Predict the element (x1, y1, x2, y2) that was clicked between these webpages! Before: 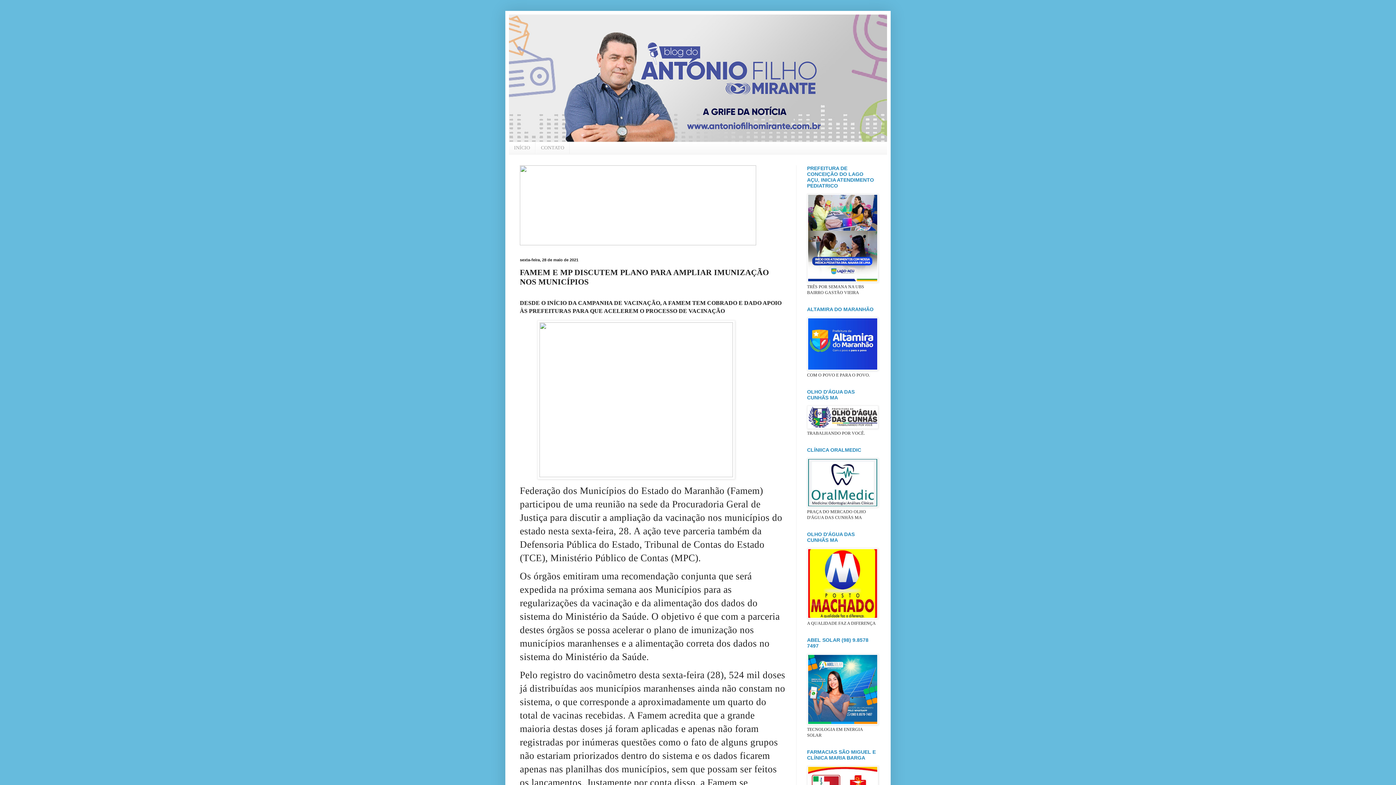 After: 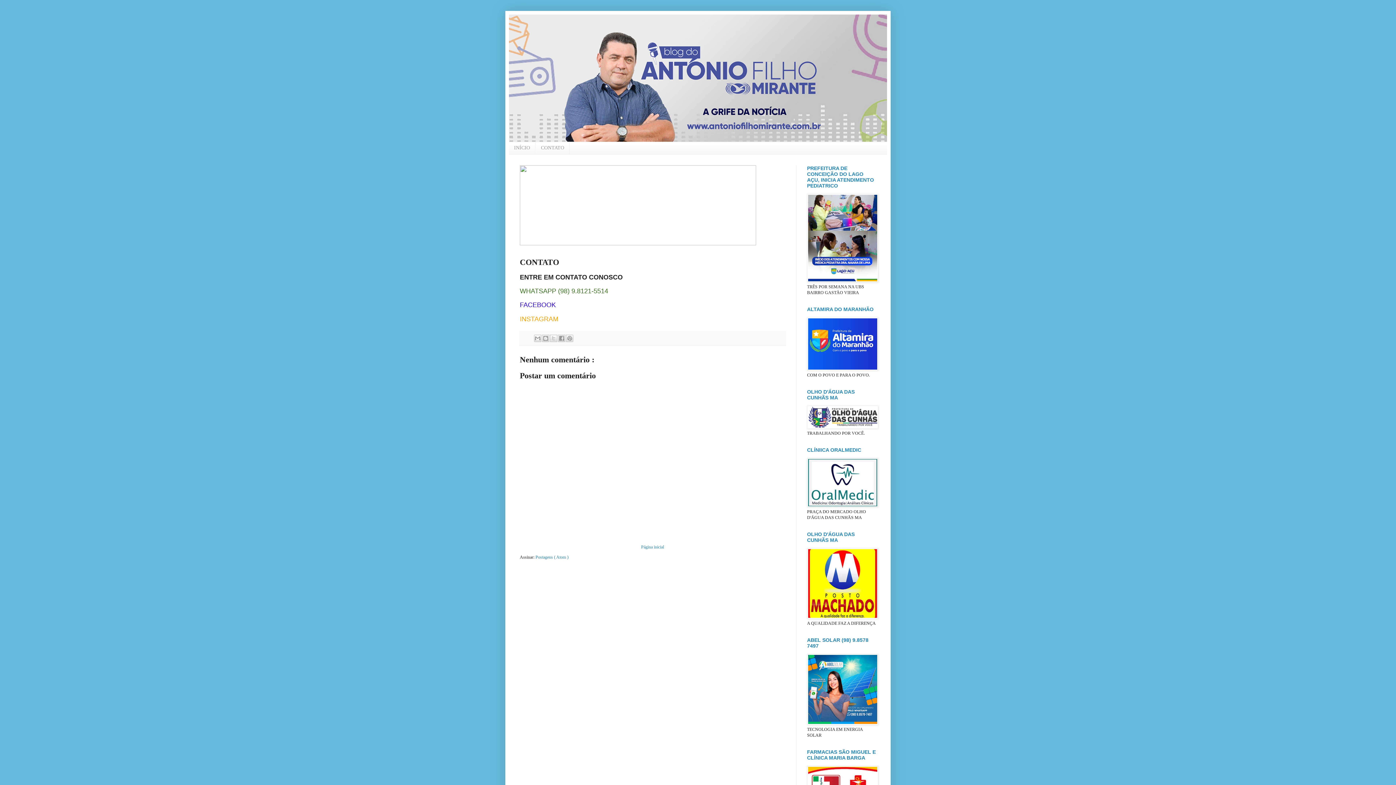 Action: label: CONTATO bbox: (535, 142, 569, 154)